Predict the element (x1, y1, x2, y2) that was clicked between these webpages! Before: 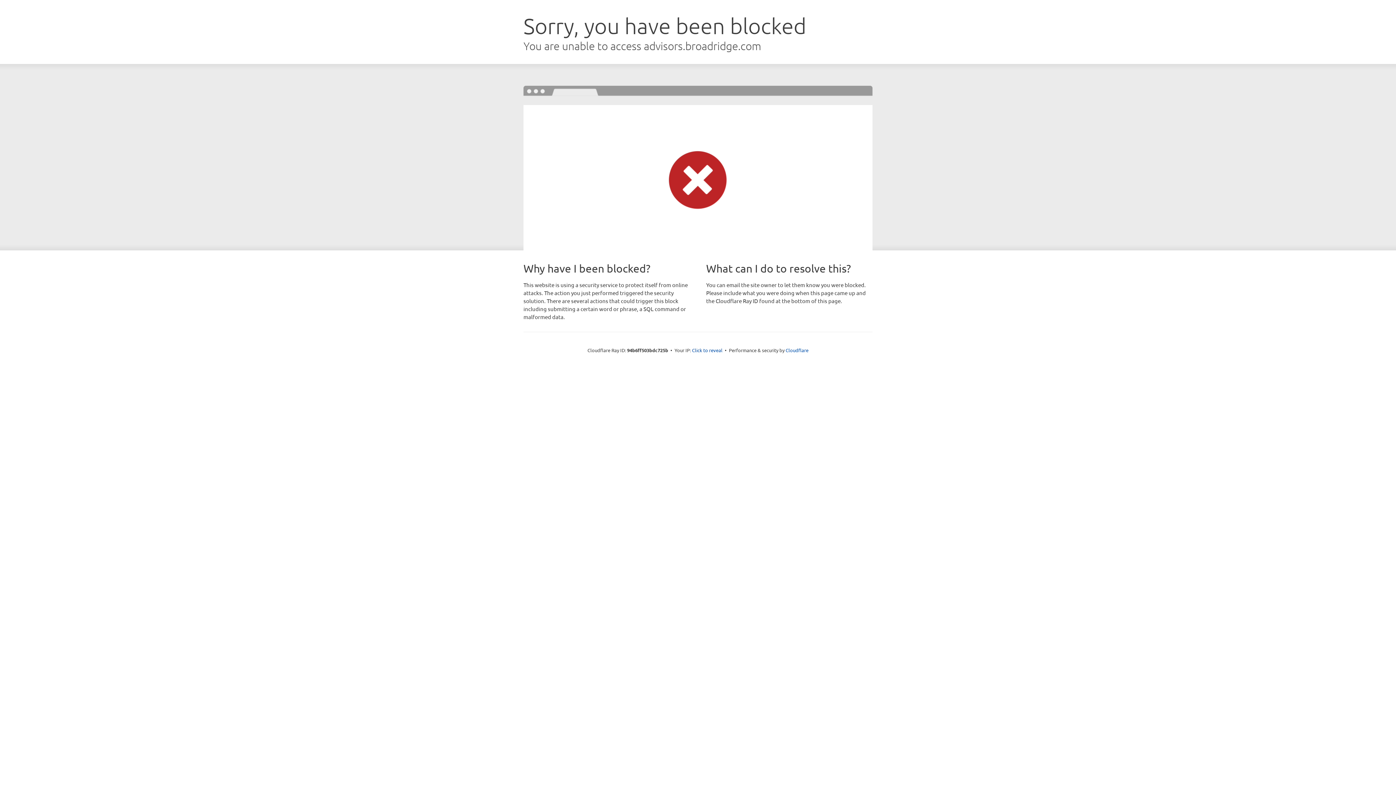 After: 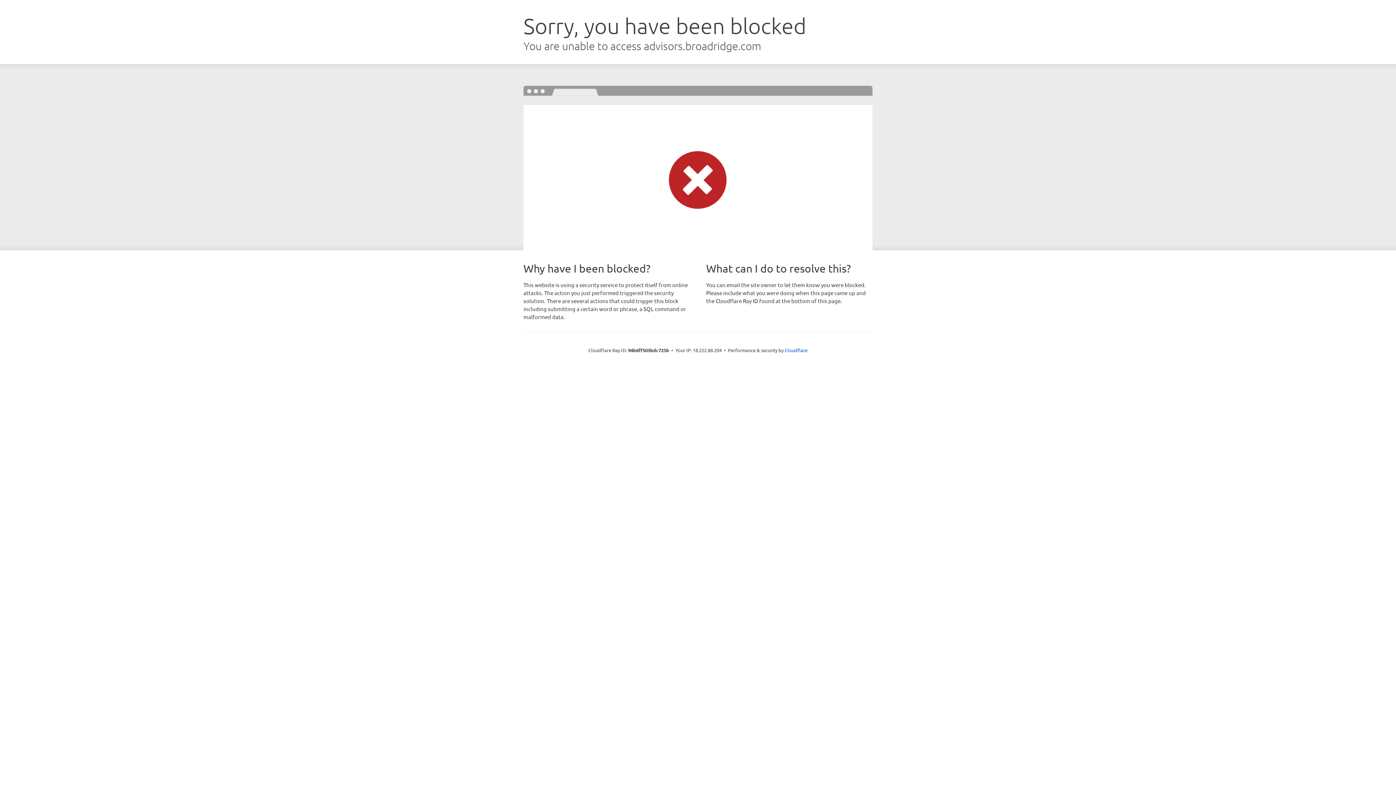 Action: bbox: (692, 346, 722, 353) label: Click to reveal